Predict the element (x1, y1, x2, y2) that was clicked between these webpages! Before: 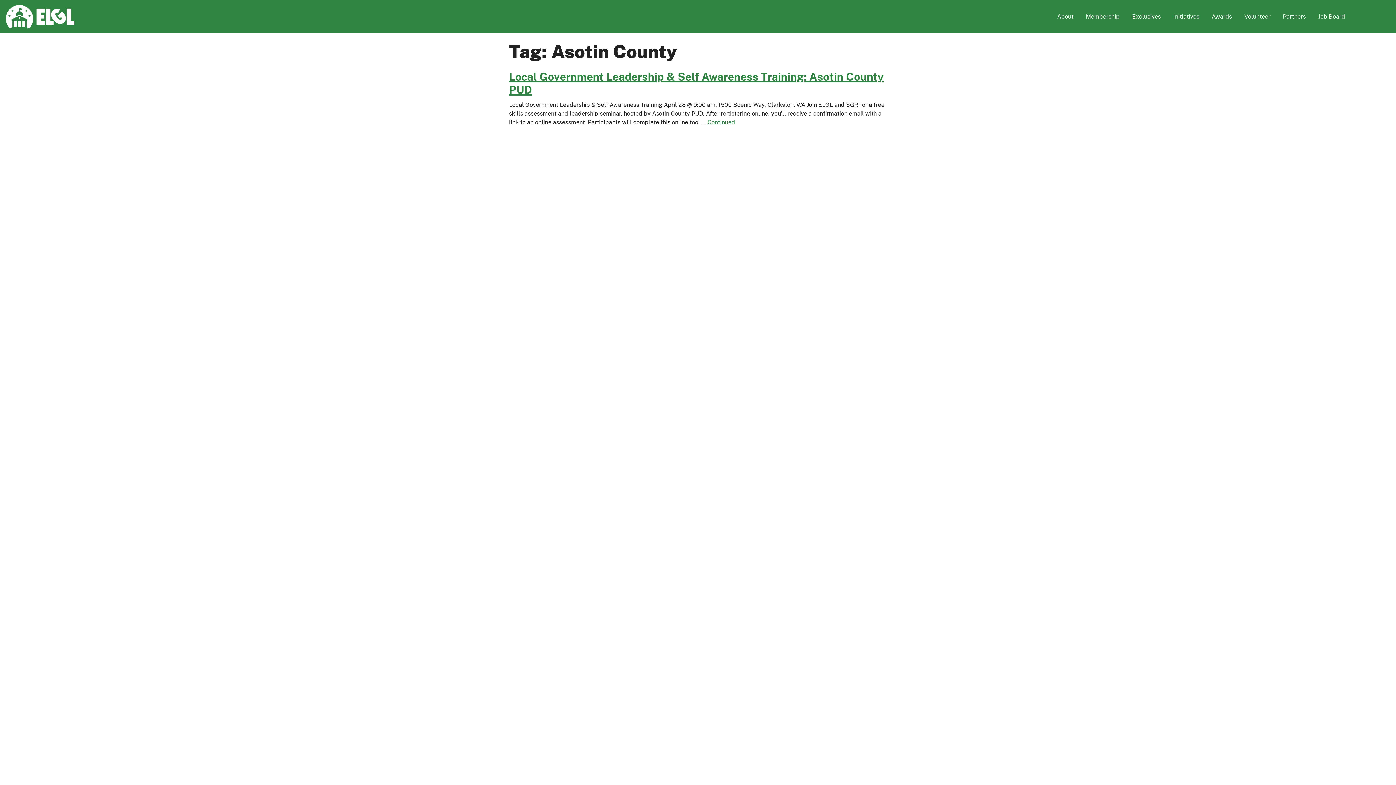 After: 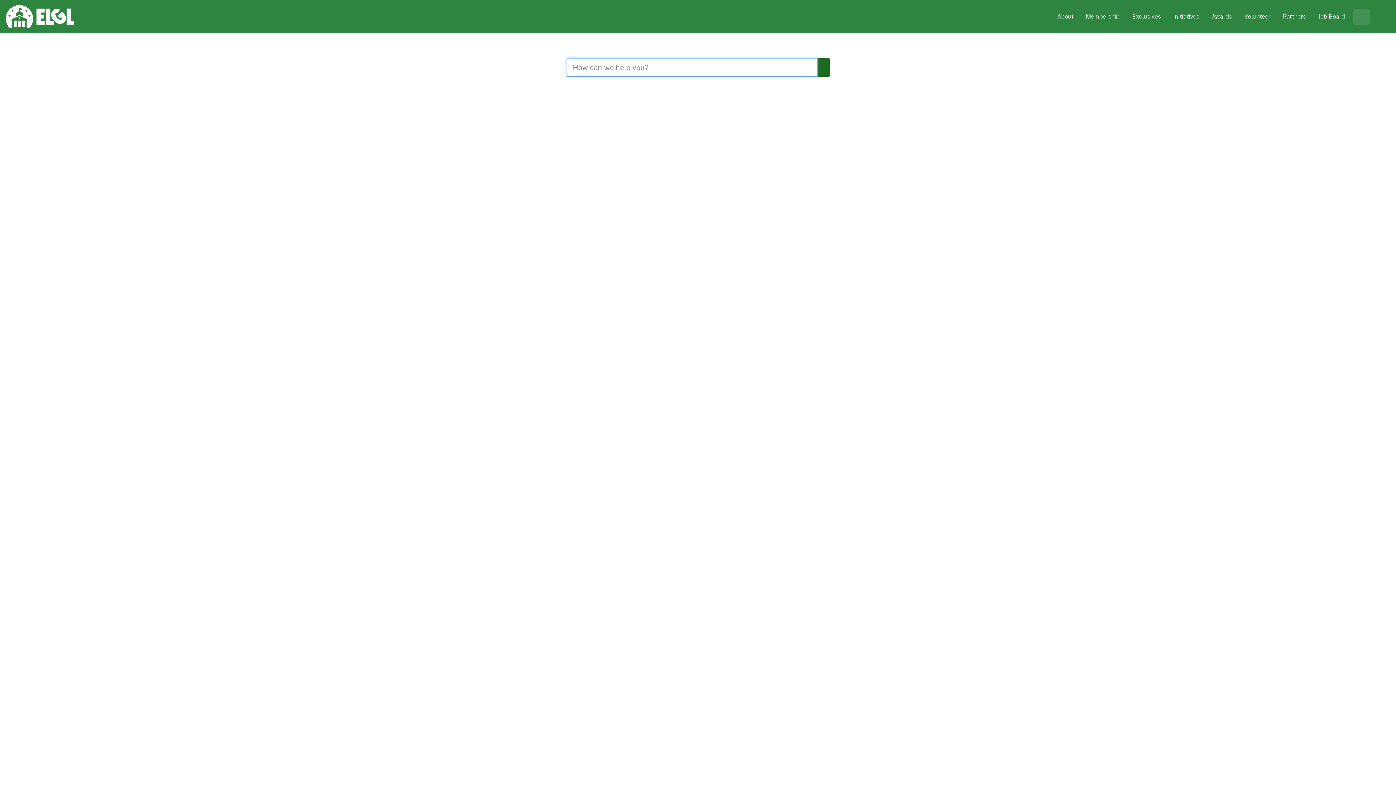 Action: bbox: (1353, 8, 1370, 25) label:  Search